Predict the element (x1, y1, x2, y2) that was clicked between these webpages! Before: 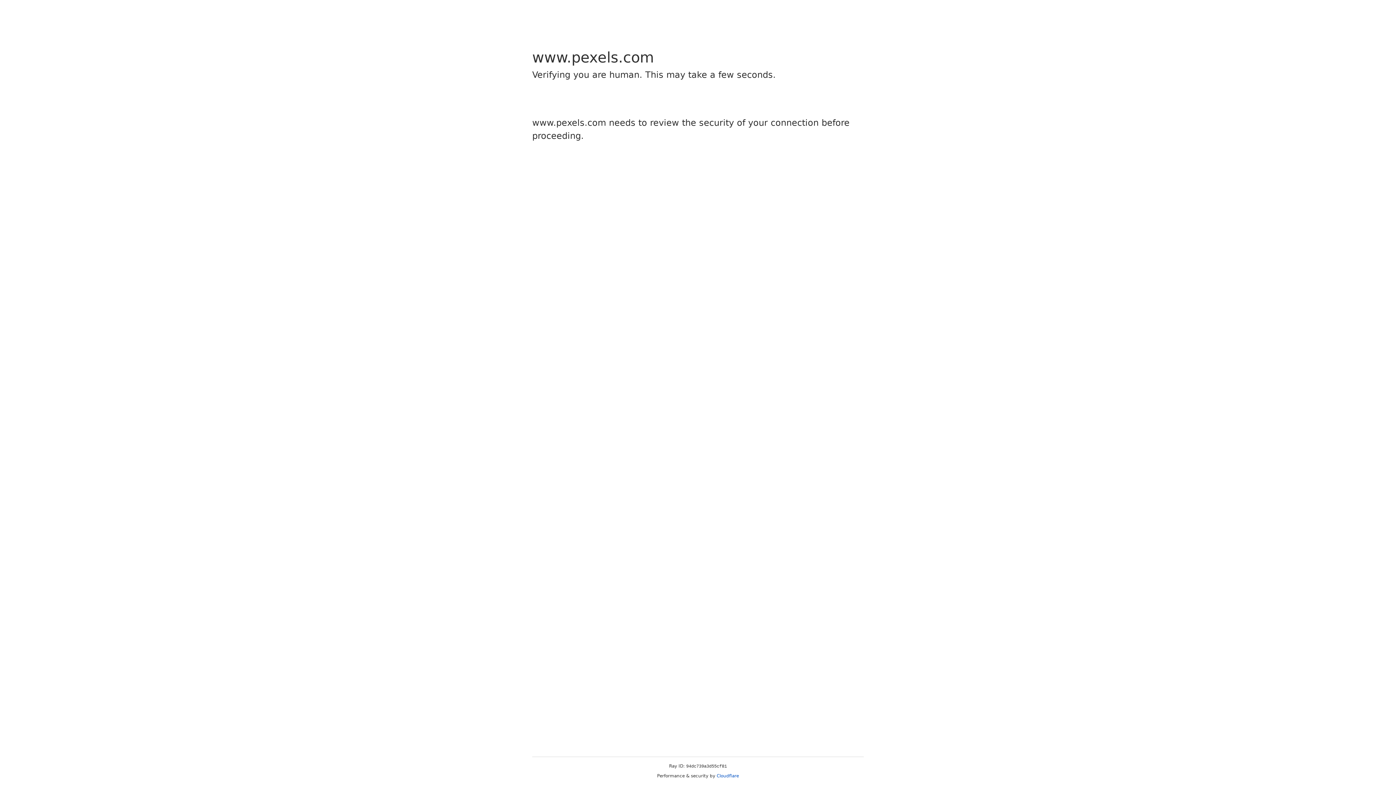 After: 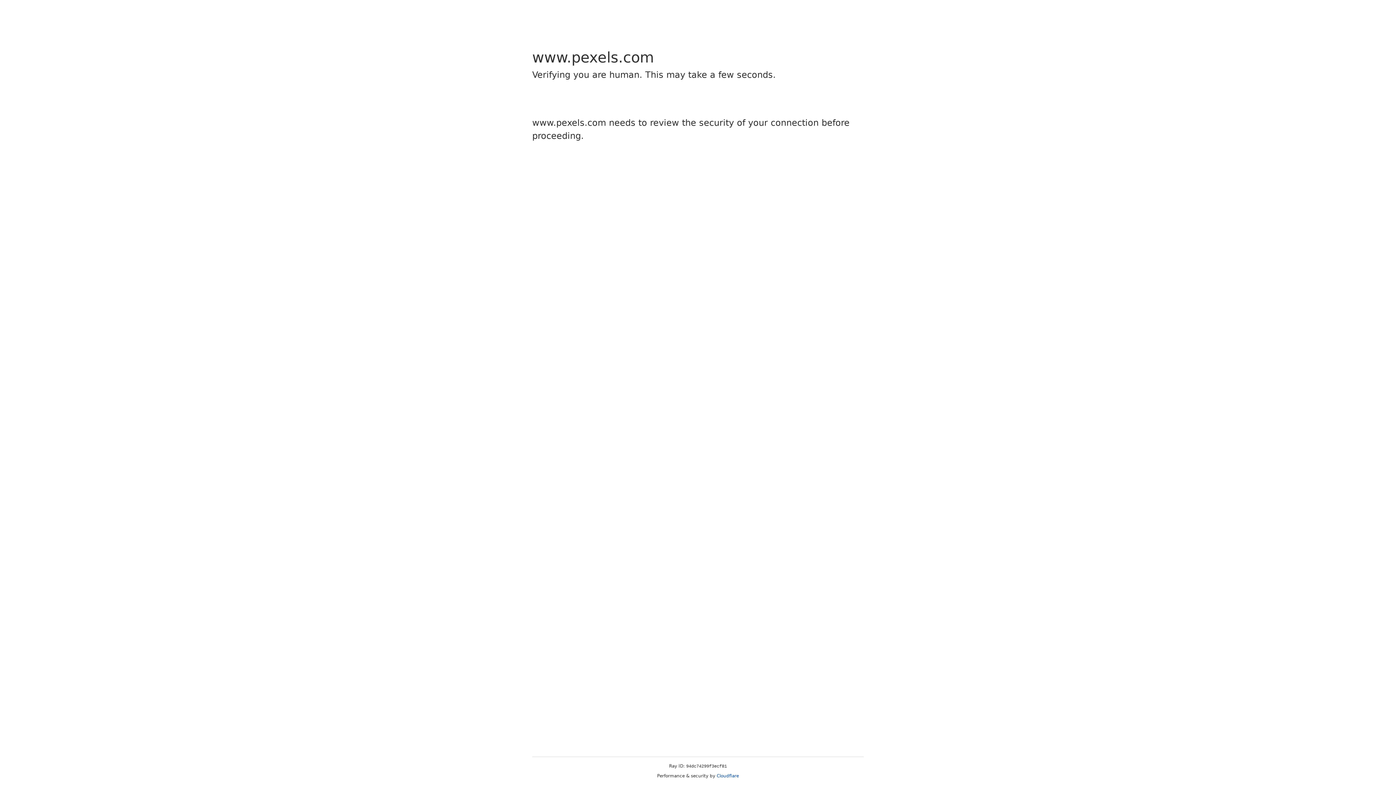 Action: label: Cloudflare bbox: (716, 773, 739, 778)